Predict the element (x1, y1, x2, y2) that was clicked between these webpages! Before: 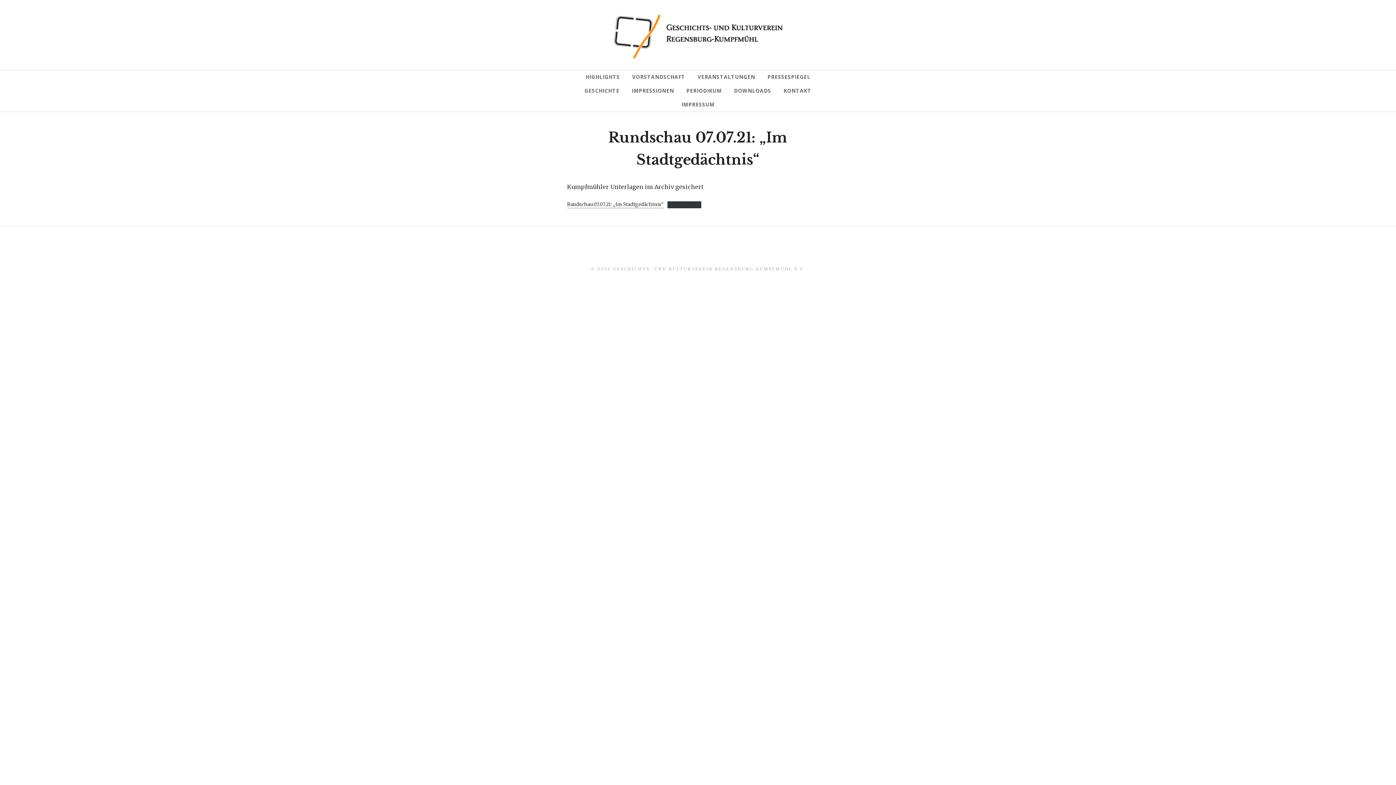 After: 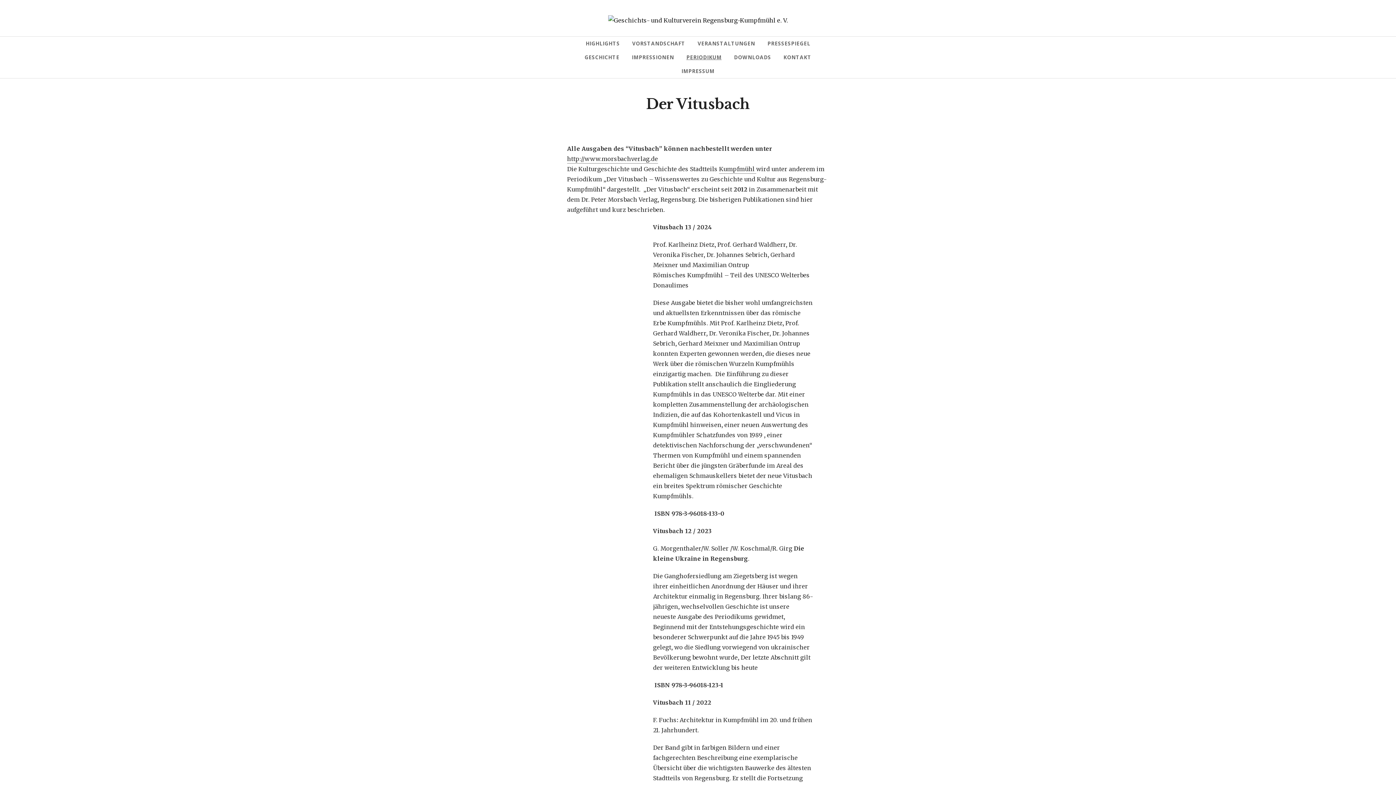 Action: label: PERIODIKUM bbox: (686, 85, 721, 96)